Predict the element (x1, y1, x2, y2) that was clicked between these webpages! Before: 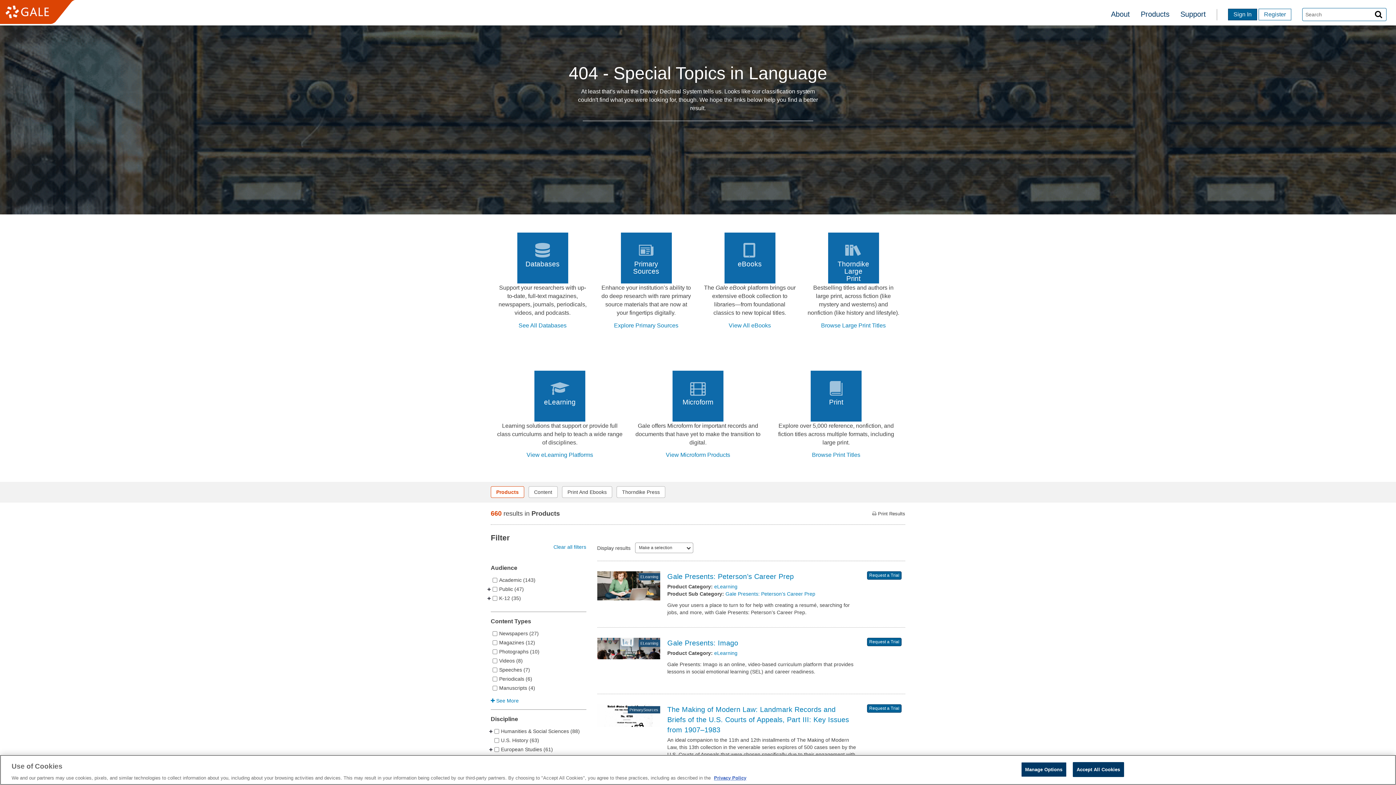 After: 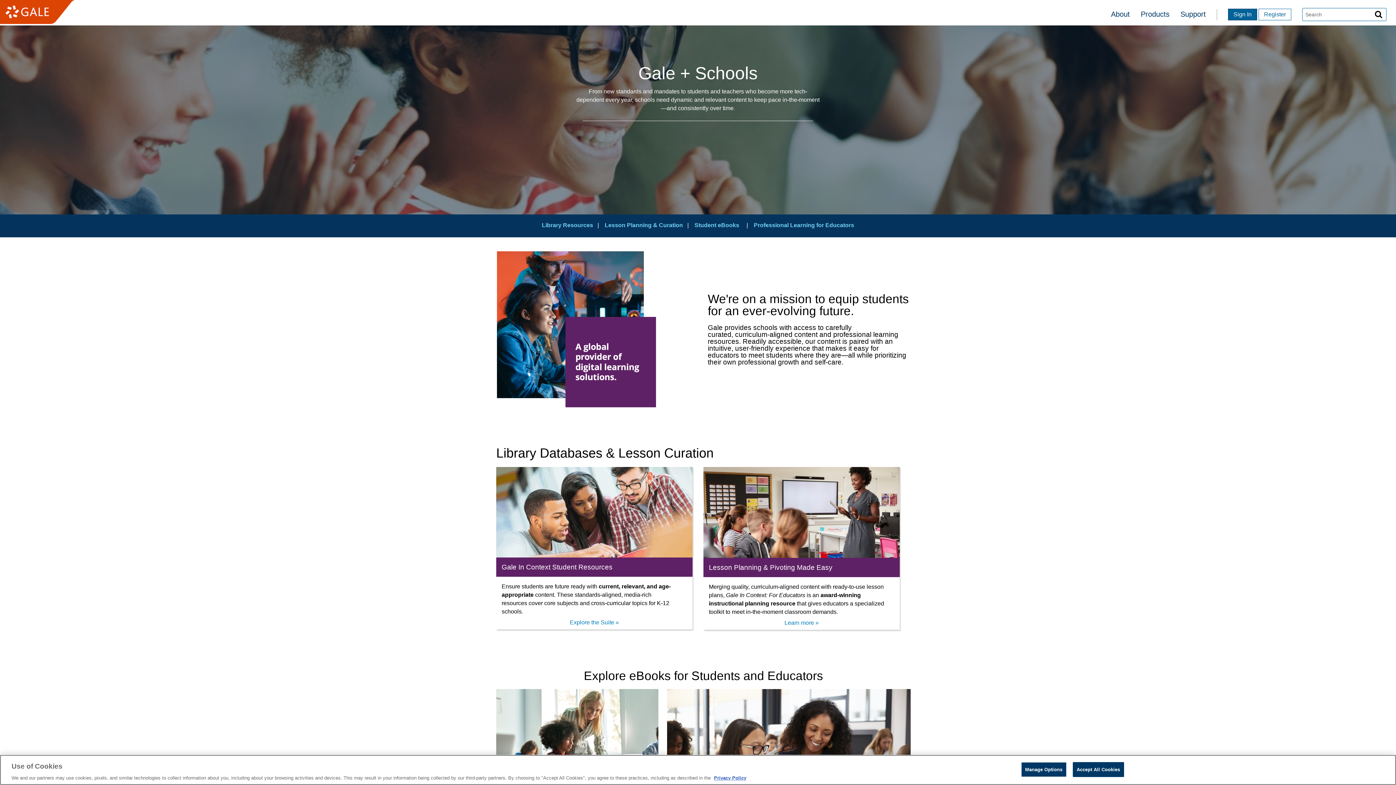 Action: label: Gale Presents: Imago bbox: (667, 639, 738, 647)